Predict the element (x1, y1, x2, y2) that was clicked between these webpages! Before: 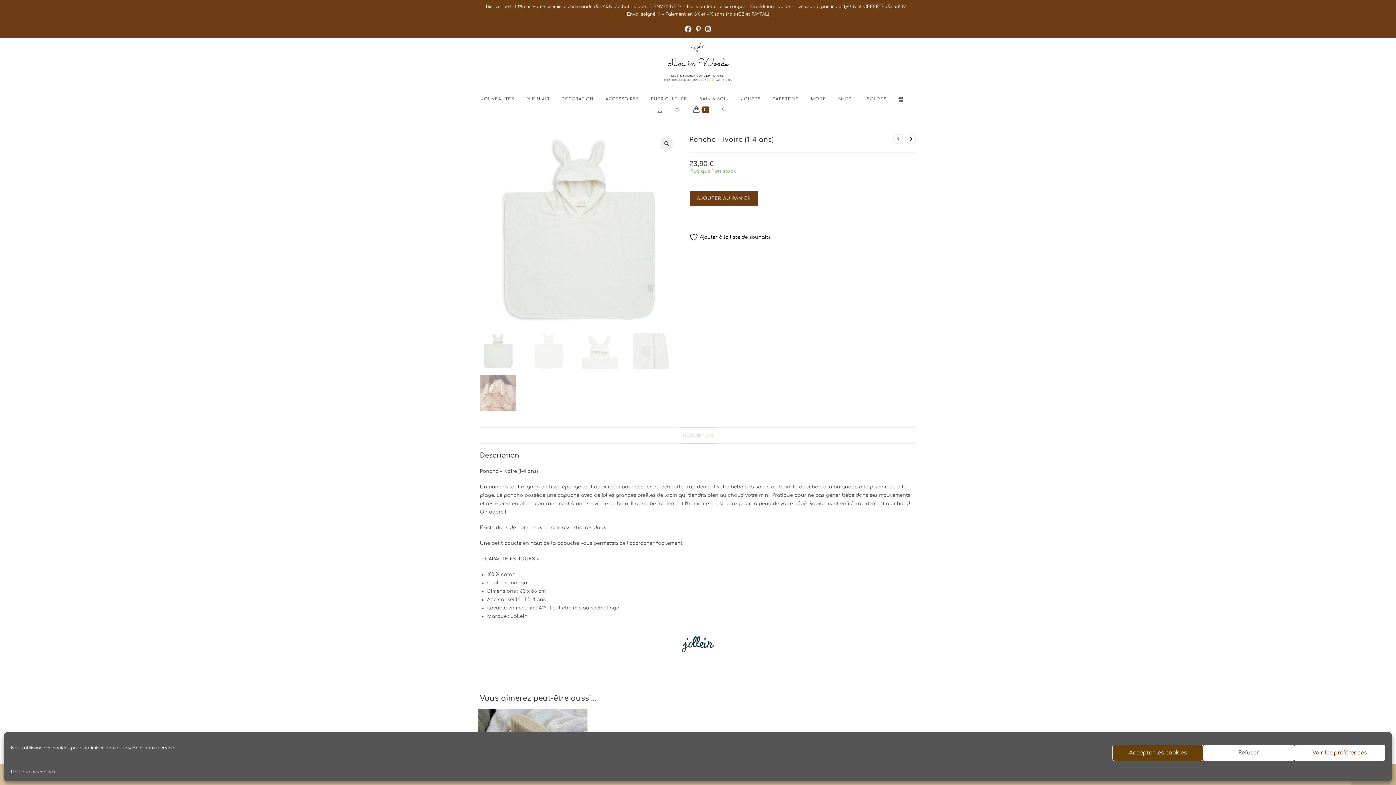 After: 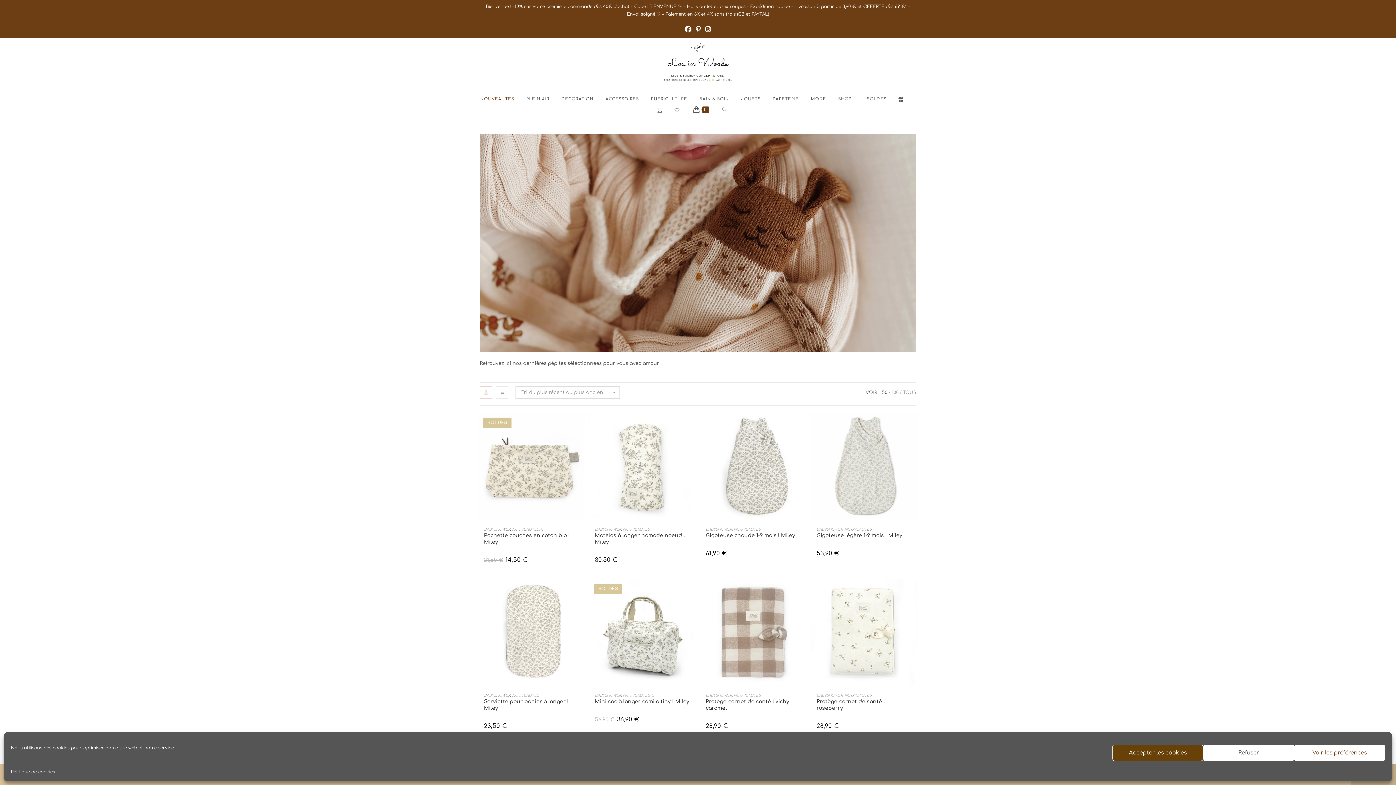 Action: bbox: (480, 93, 526, 104) label: NOUVEAUTES